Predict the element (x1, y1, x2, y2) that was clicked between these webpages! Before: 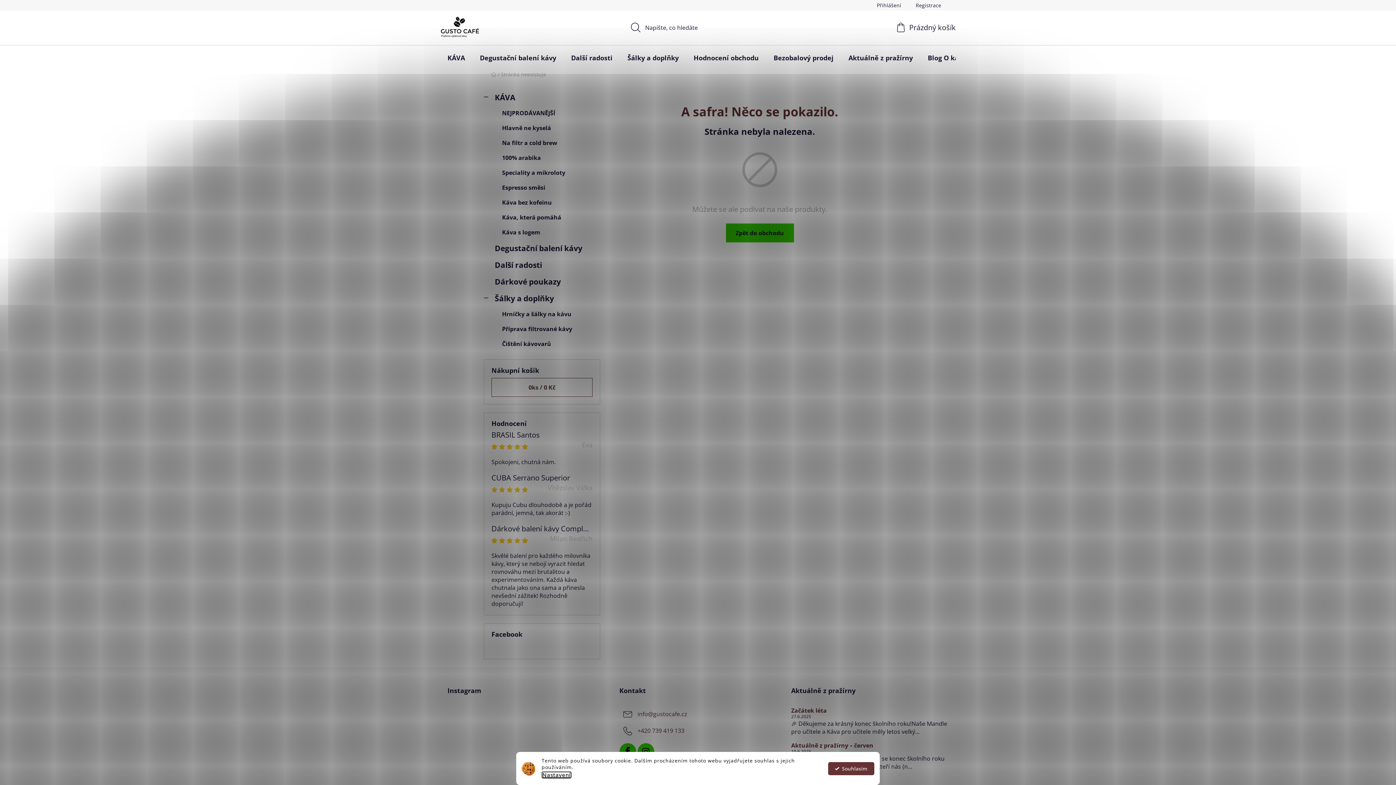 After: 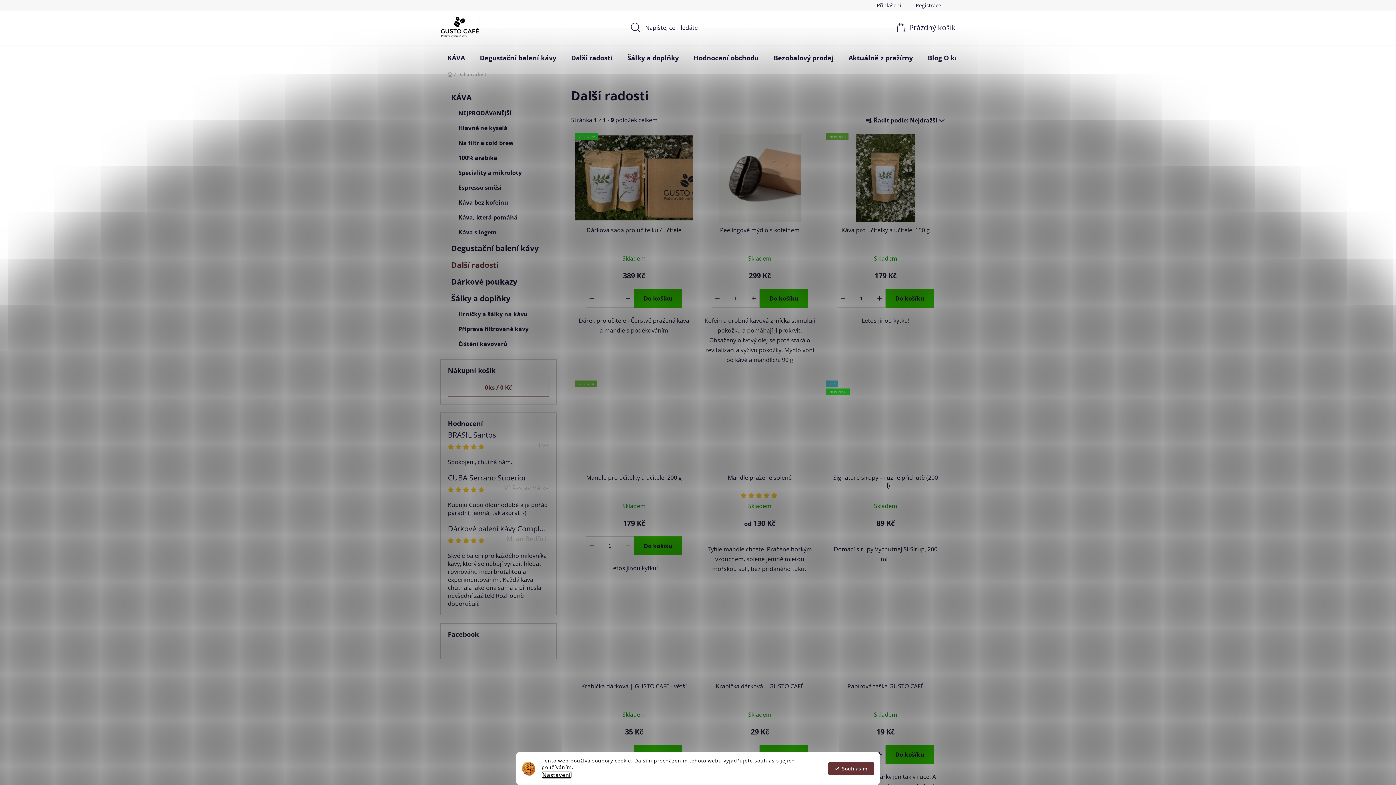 Action: label: Další radosti bbox: (564, 45, 620, 70)